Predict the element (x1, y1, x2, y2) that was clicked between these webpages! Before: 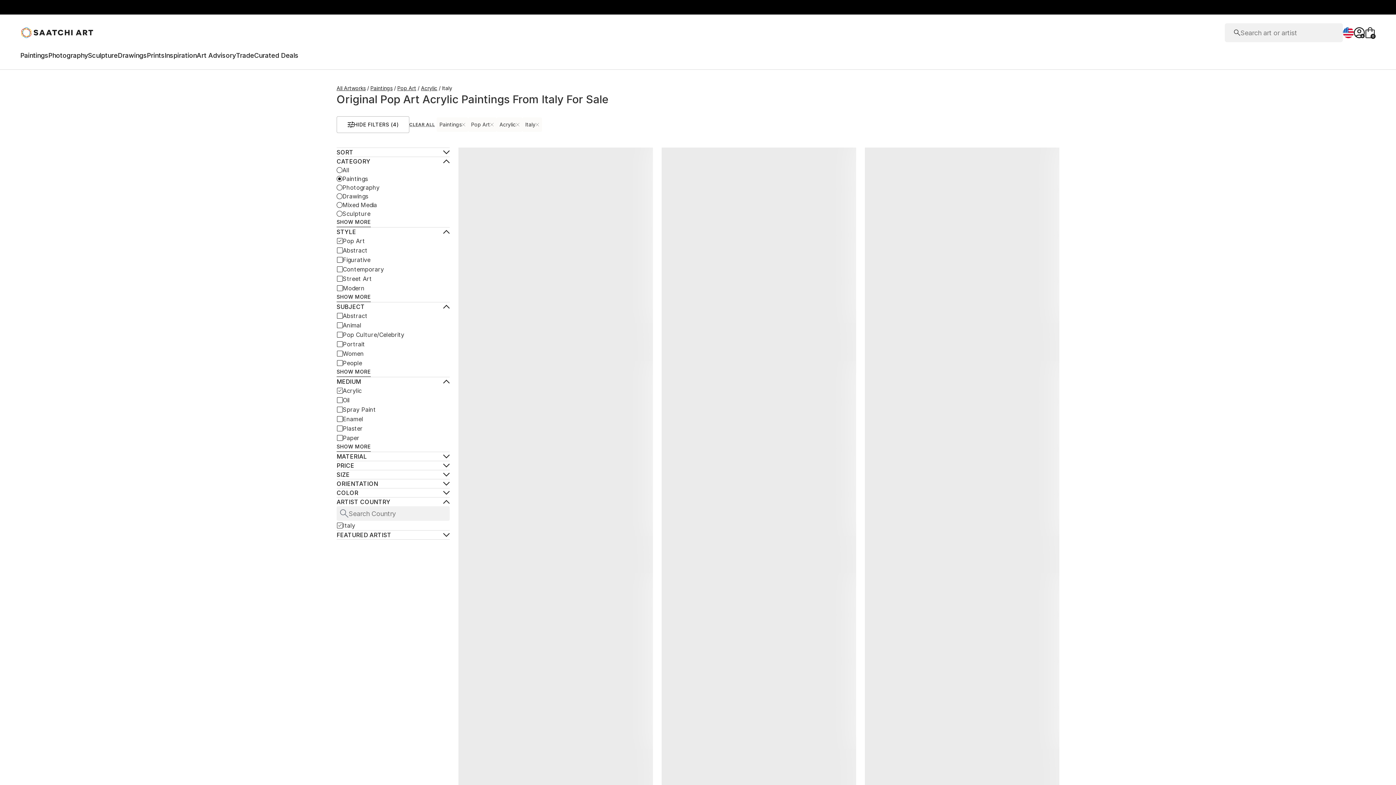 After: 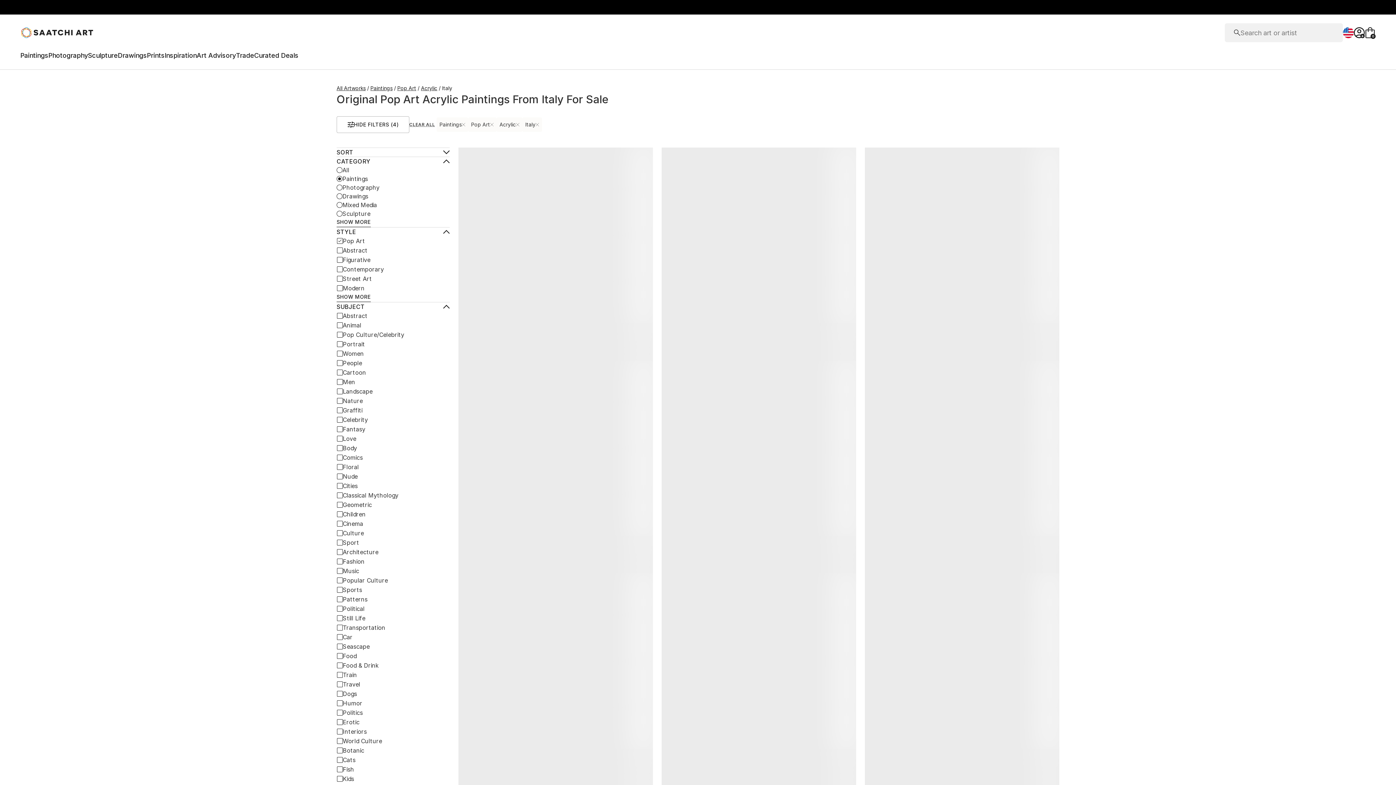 Action: bbox: (336, 368, 370, 377) label: SHOW MORE